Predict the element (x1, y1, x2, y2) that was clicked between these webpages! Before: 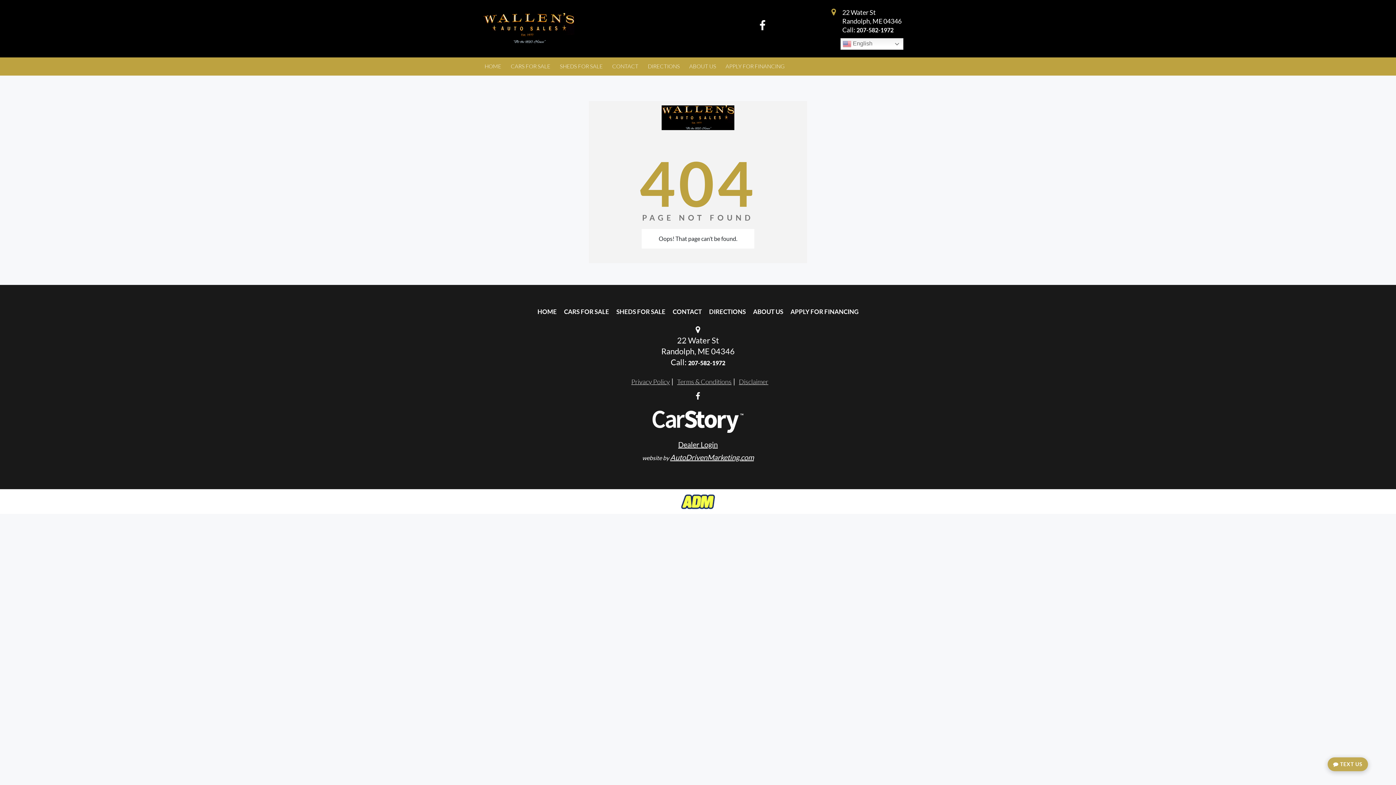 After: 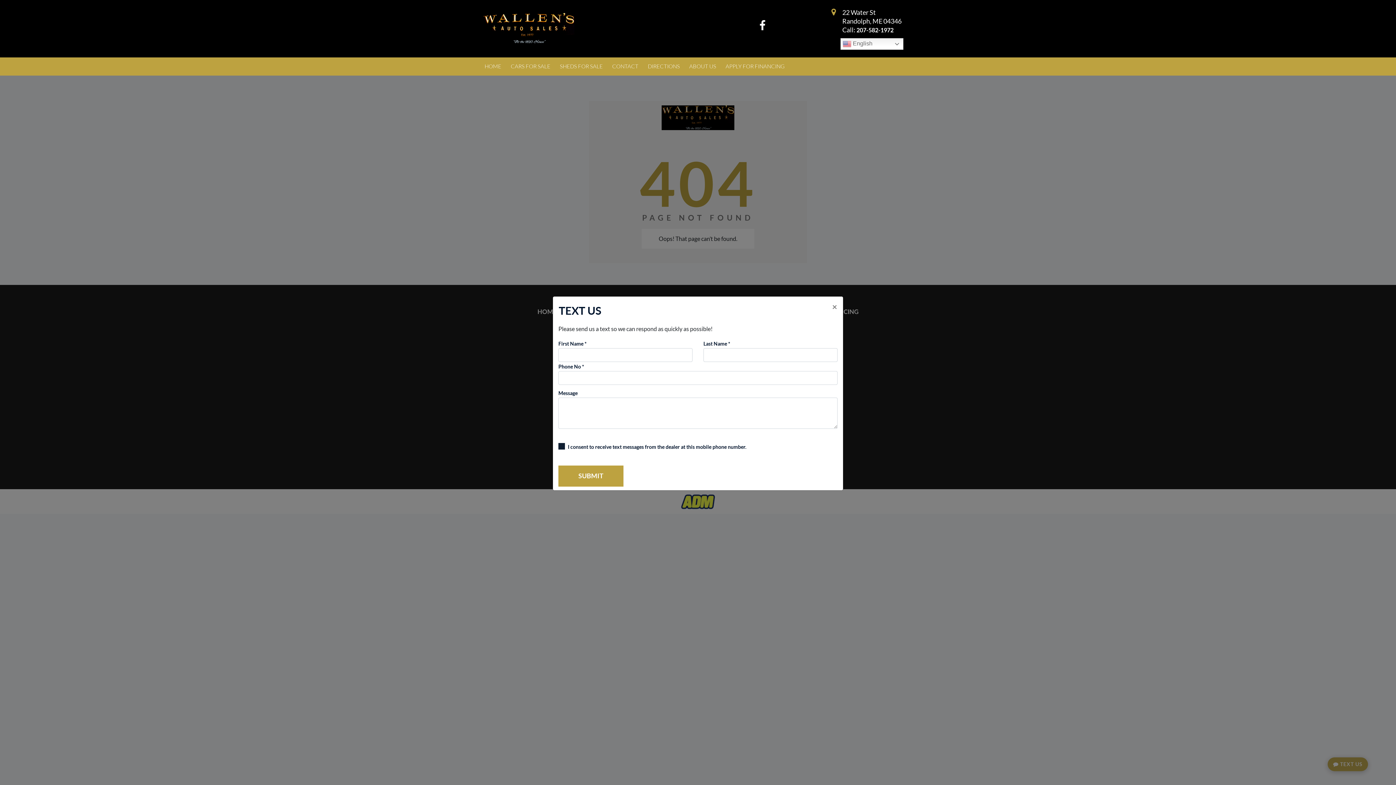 Action: label:  TEXT US bbox: (1328, 757, 1368, 771)